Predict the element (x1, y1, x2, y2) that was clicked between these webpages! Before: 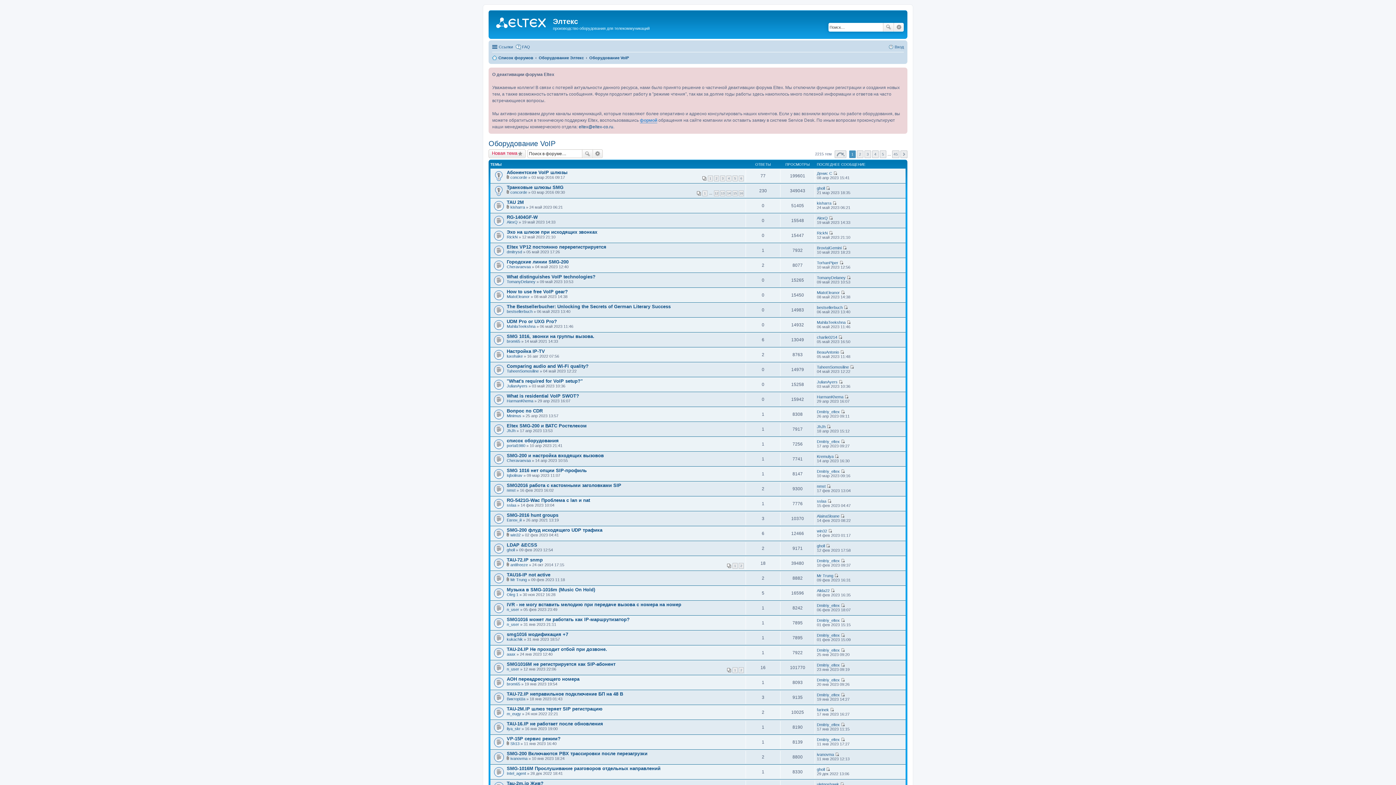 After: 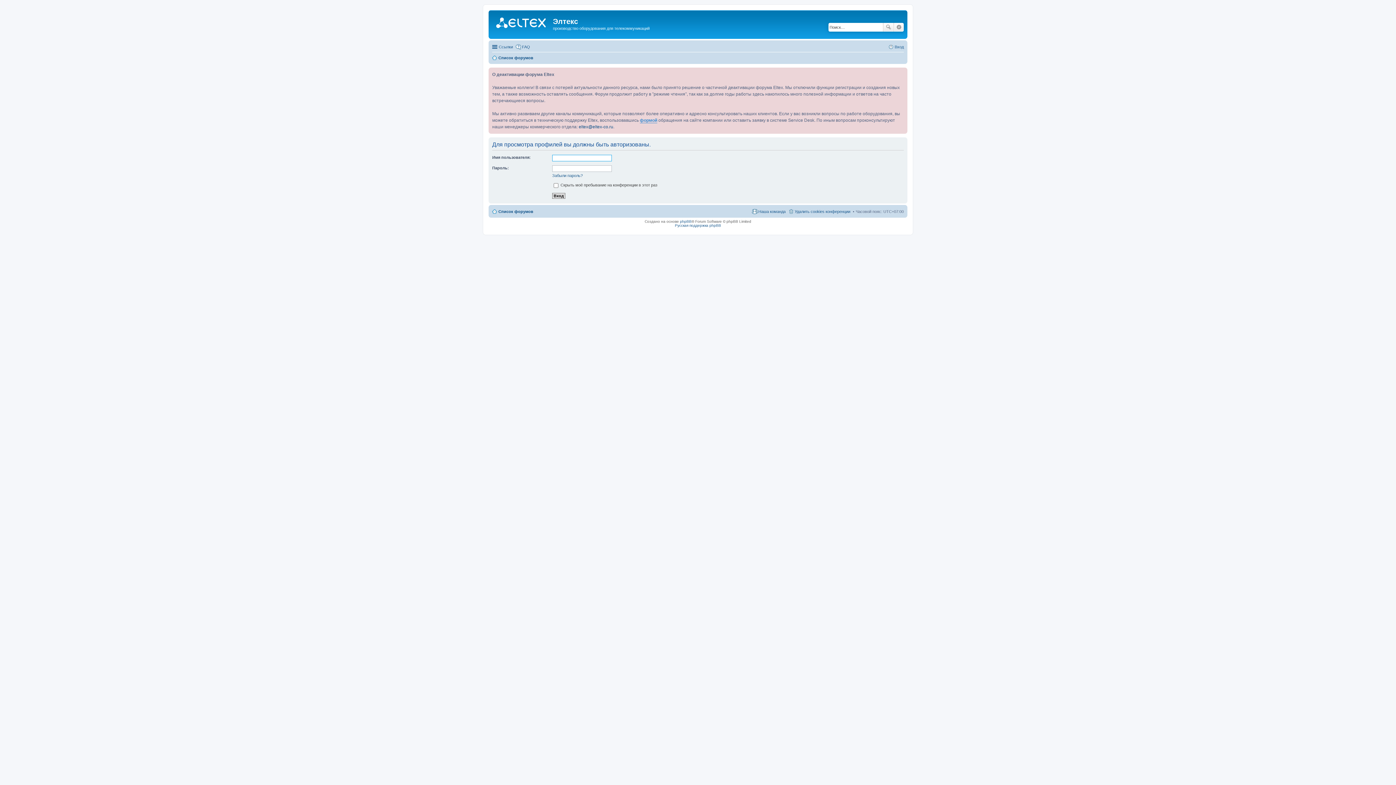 Action: label: uletgoshawk bbox: (817, 782, 839, 786)